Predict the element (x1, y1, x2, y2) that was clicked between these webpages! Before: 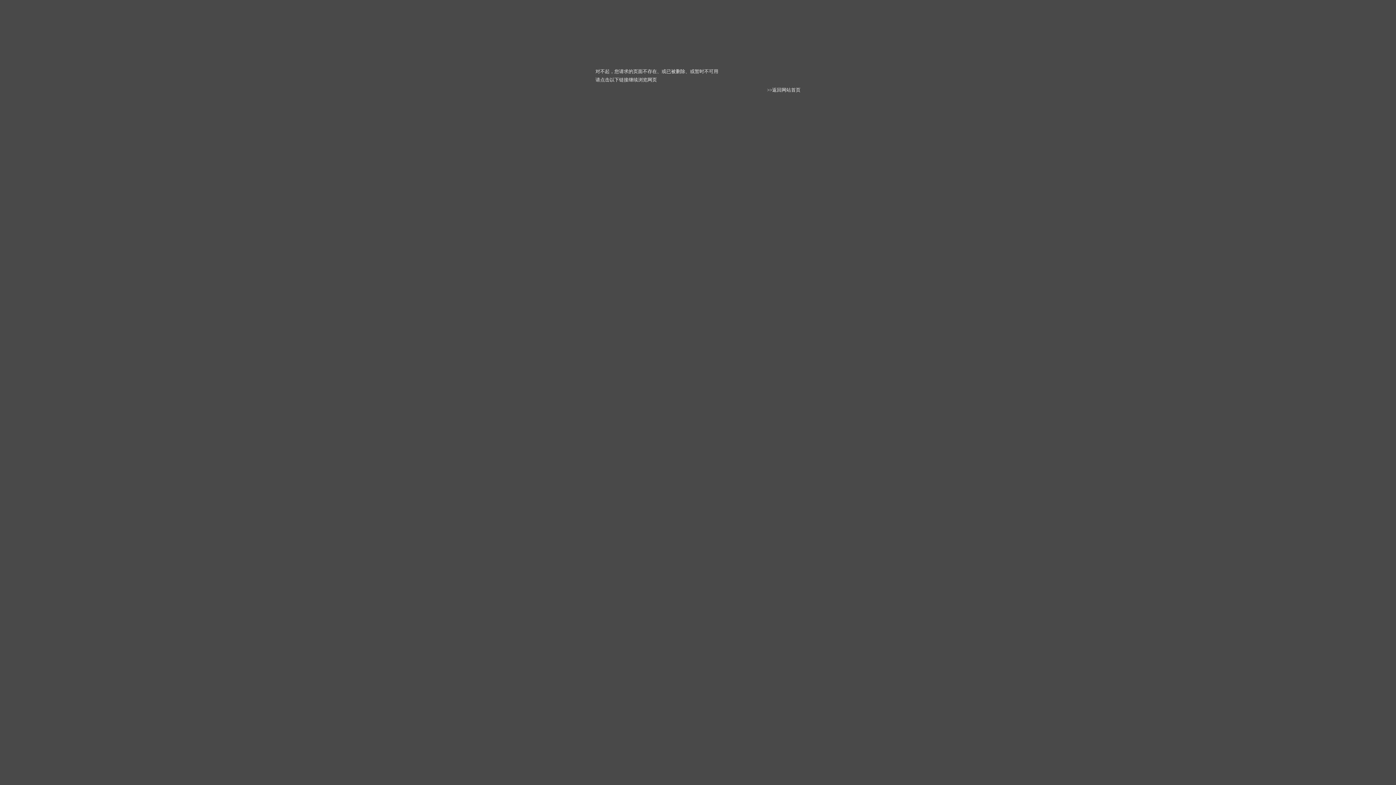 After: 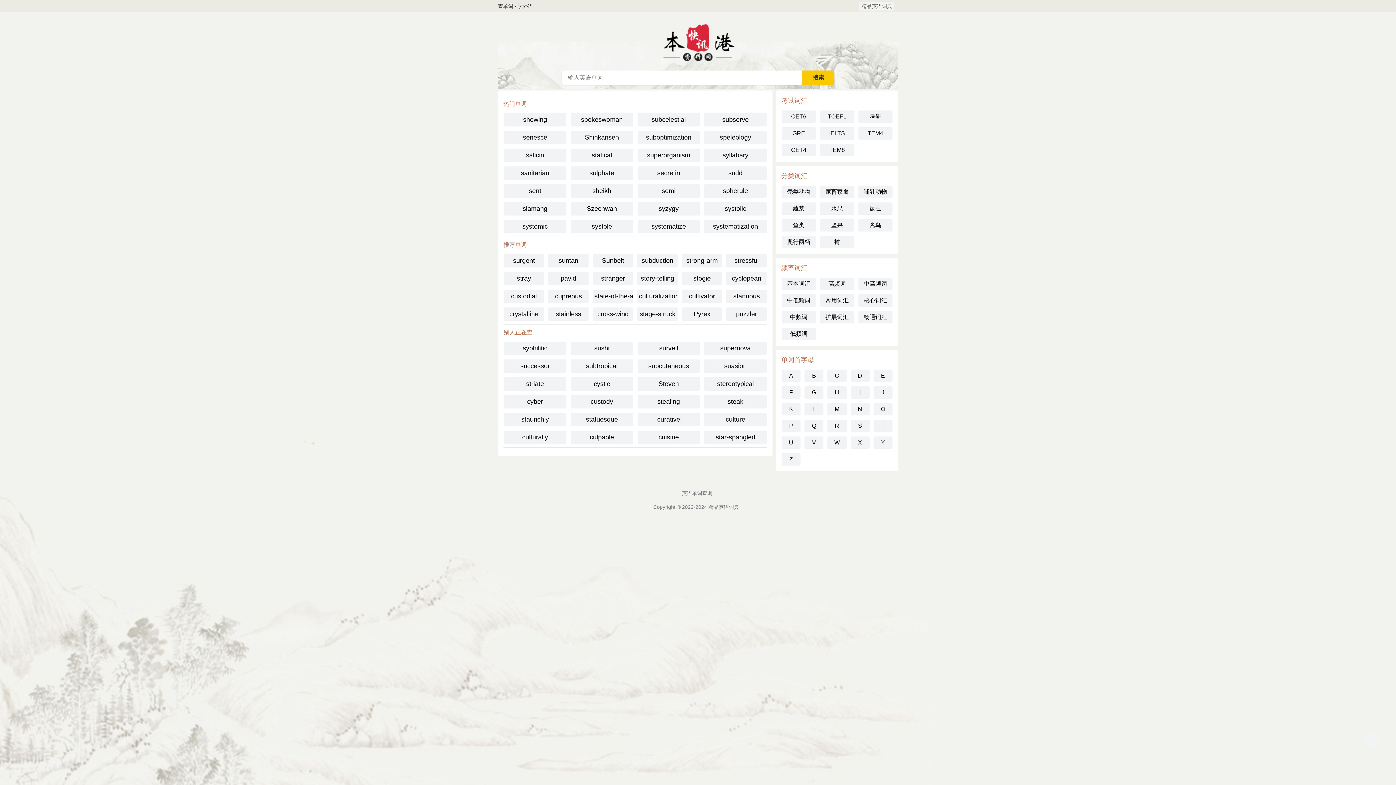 Action: label: 返回网站首页 bbox: (772, 87, 800, 92)